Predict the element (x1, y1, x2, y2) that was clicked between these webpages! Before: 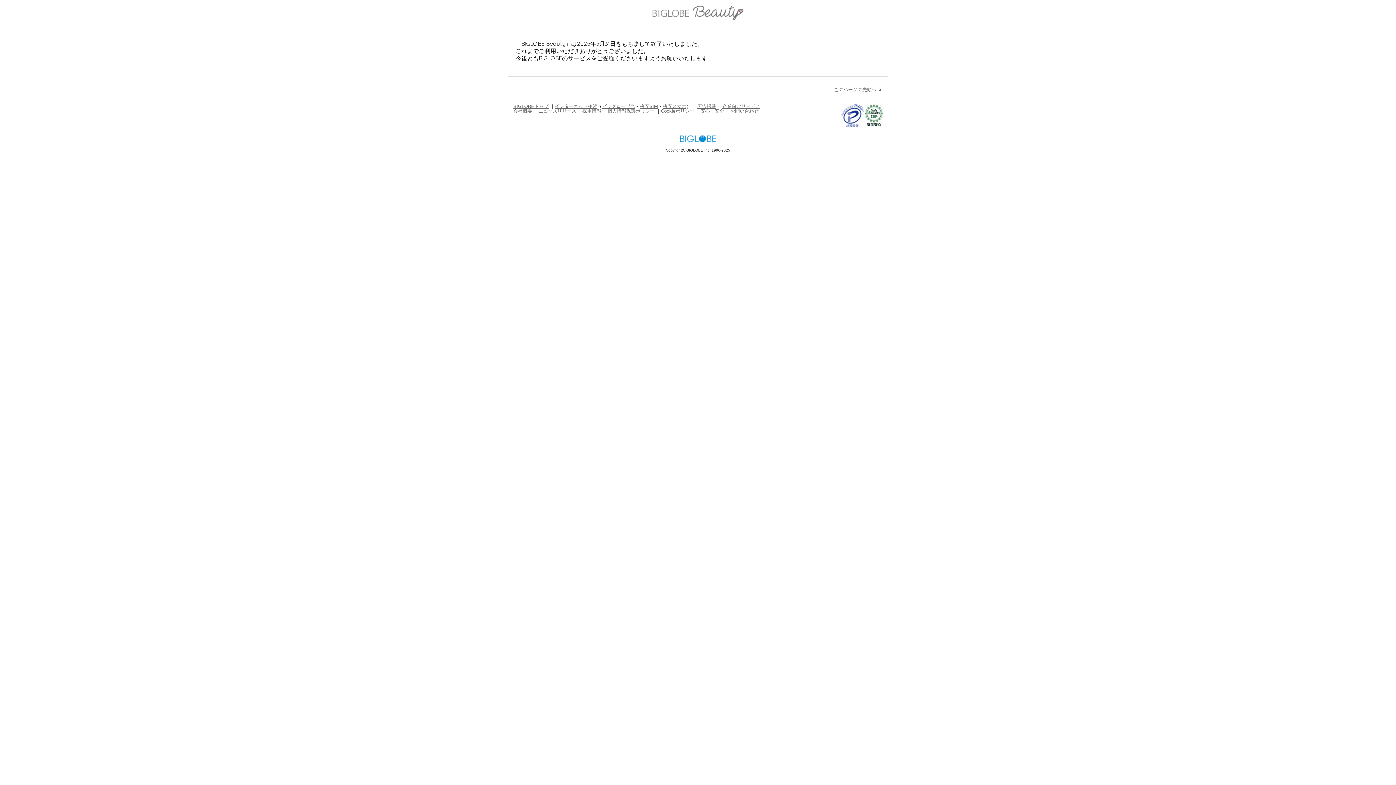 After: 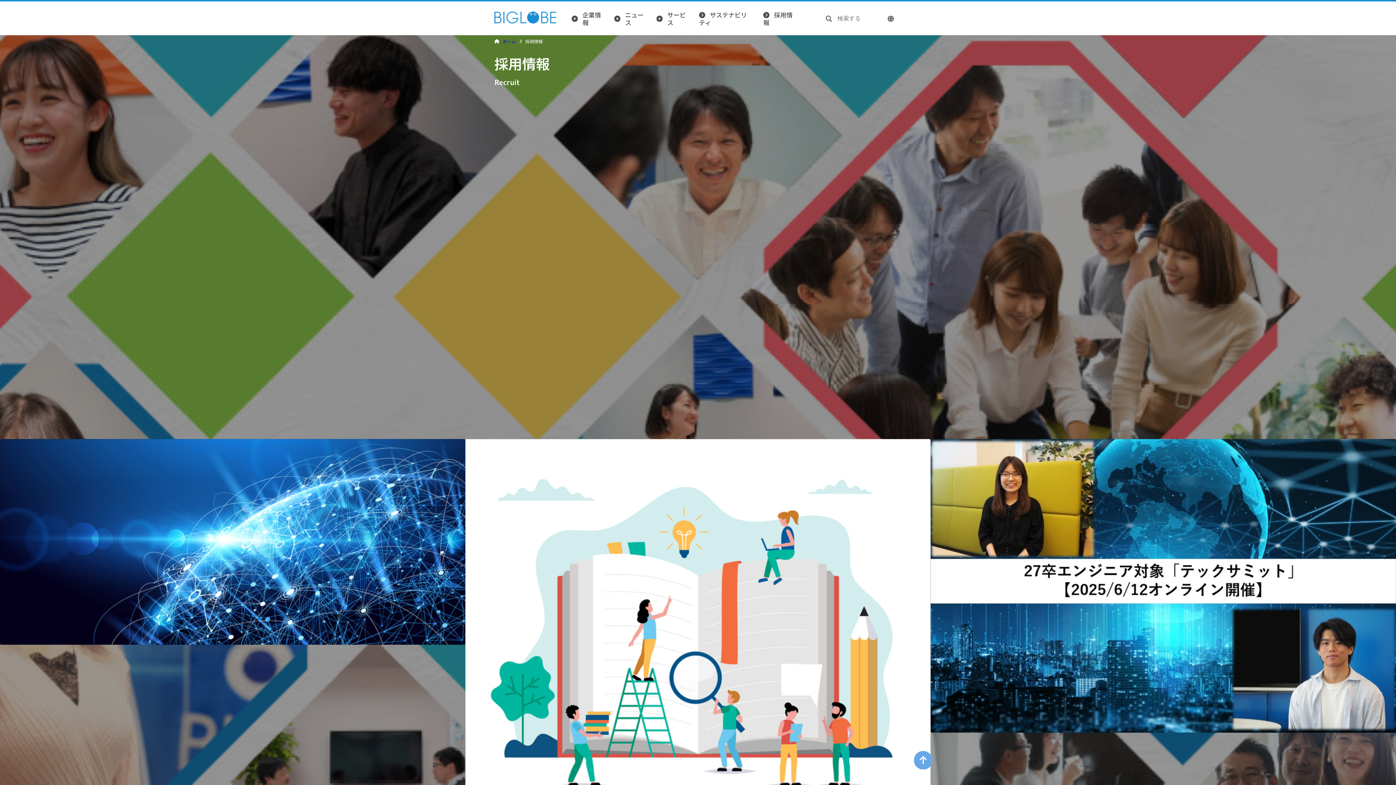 Action: label: 採用情報 bbox: (582, 108, 601, 113)